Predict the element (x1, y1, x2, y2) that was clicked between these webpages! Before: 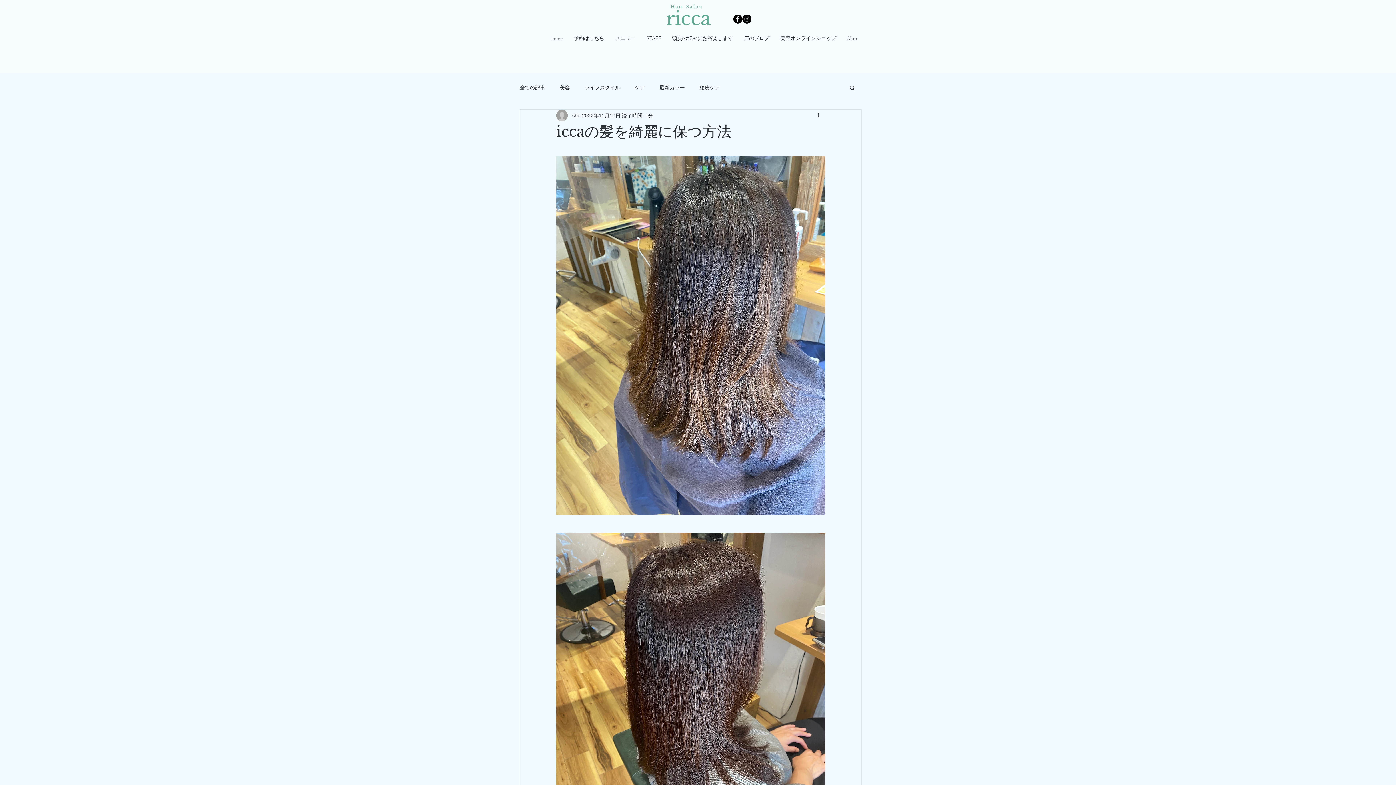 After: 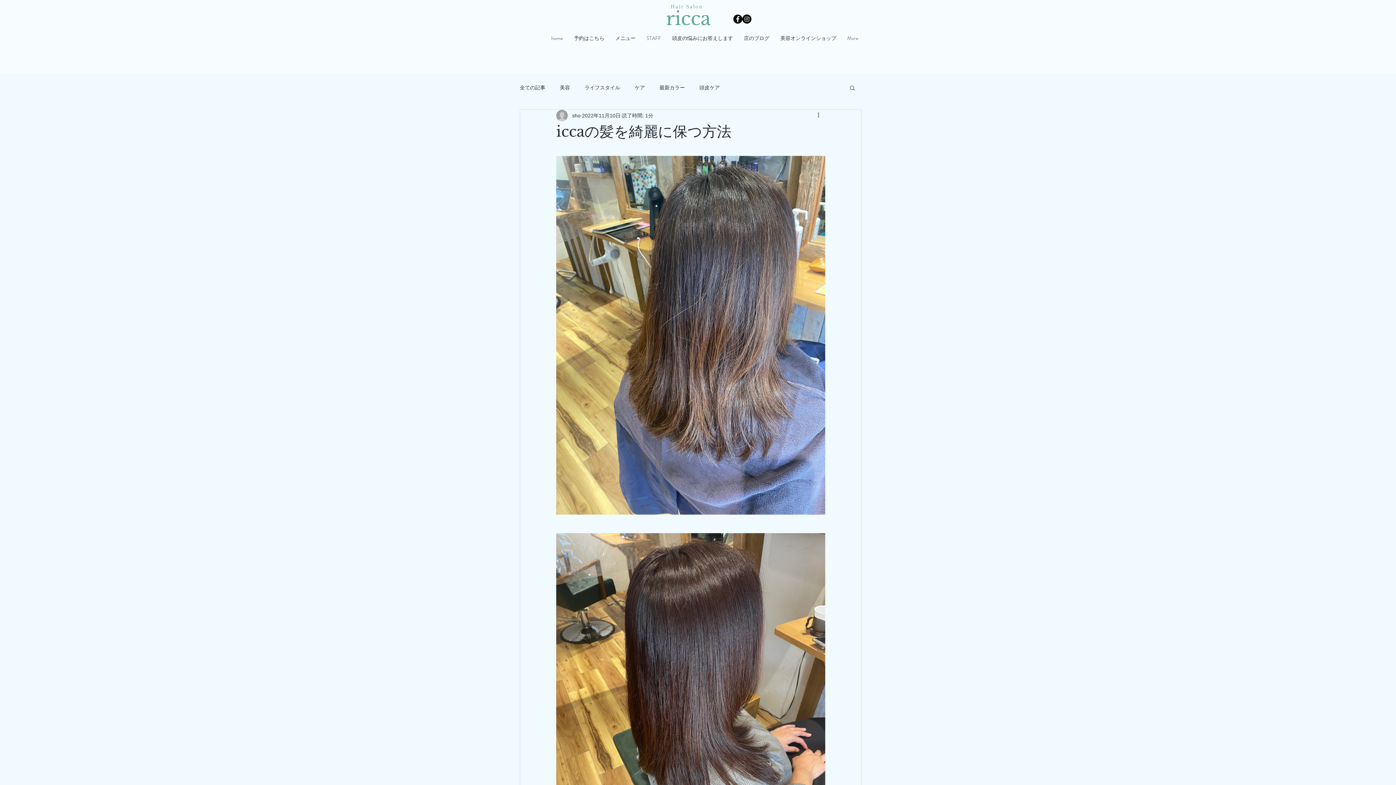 Action: bbox: (733, 14, 742, 23) label: Facebook - Black Circle